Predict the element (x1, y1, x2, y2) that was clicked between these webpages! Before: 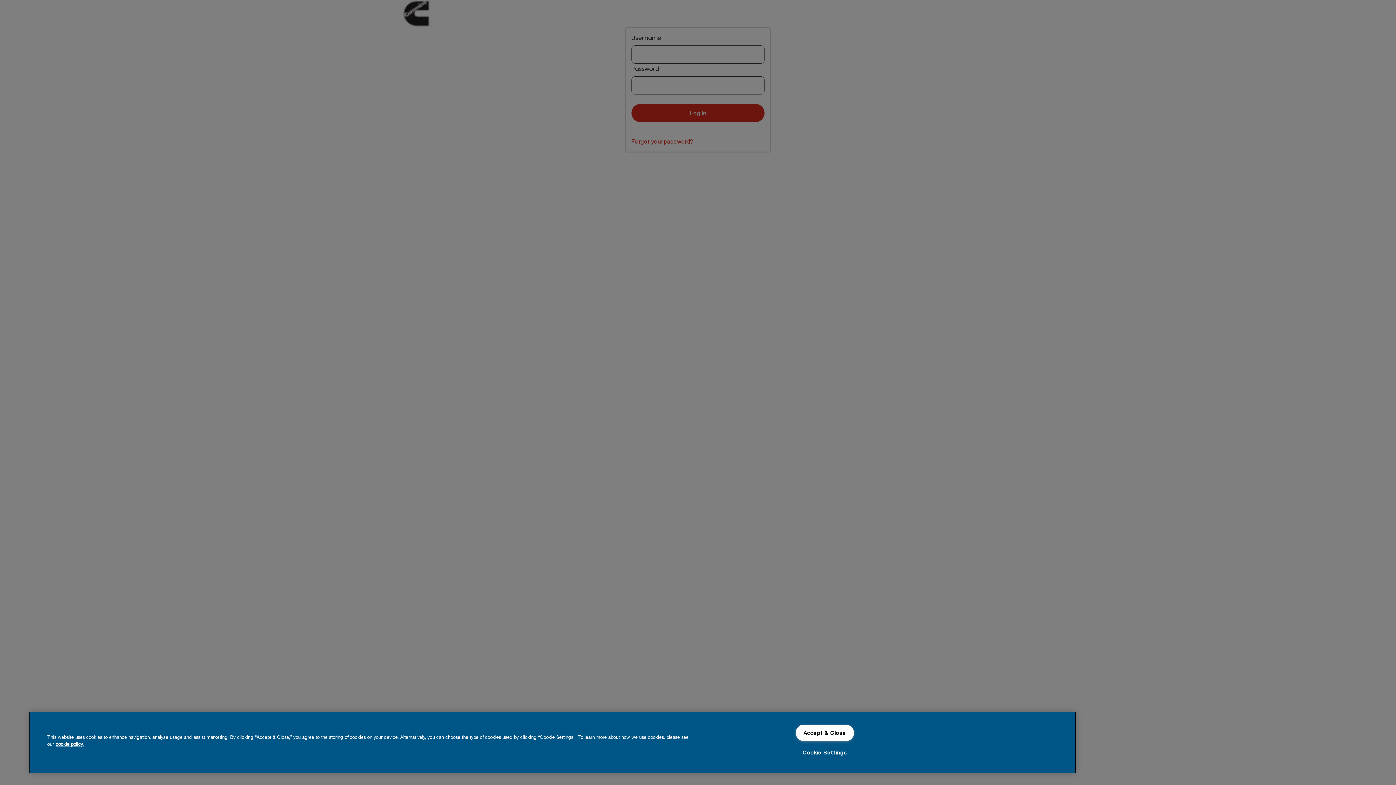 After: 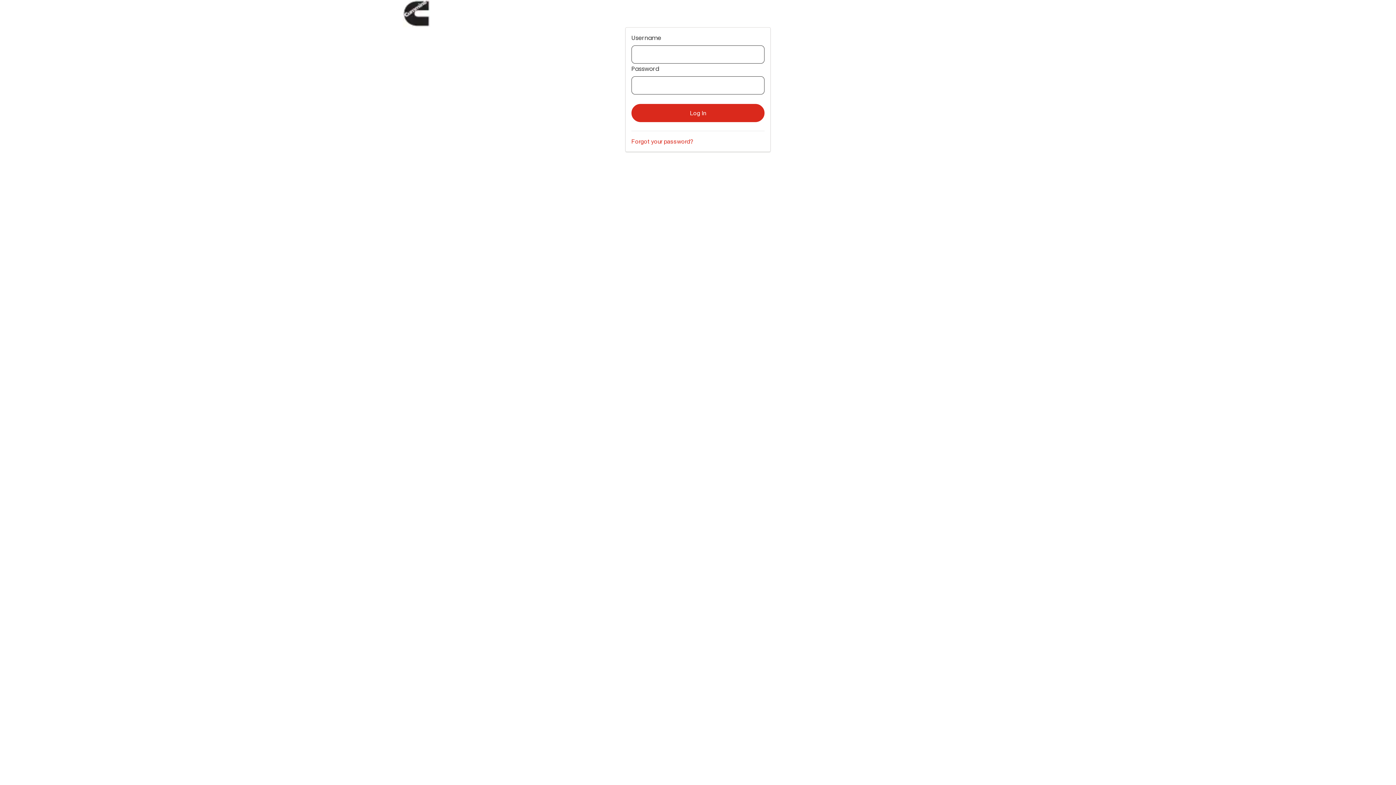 Action: bbox: (795, 725, 854, 741) label: Accept & Close